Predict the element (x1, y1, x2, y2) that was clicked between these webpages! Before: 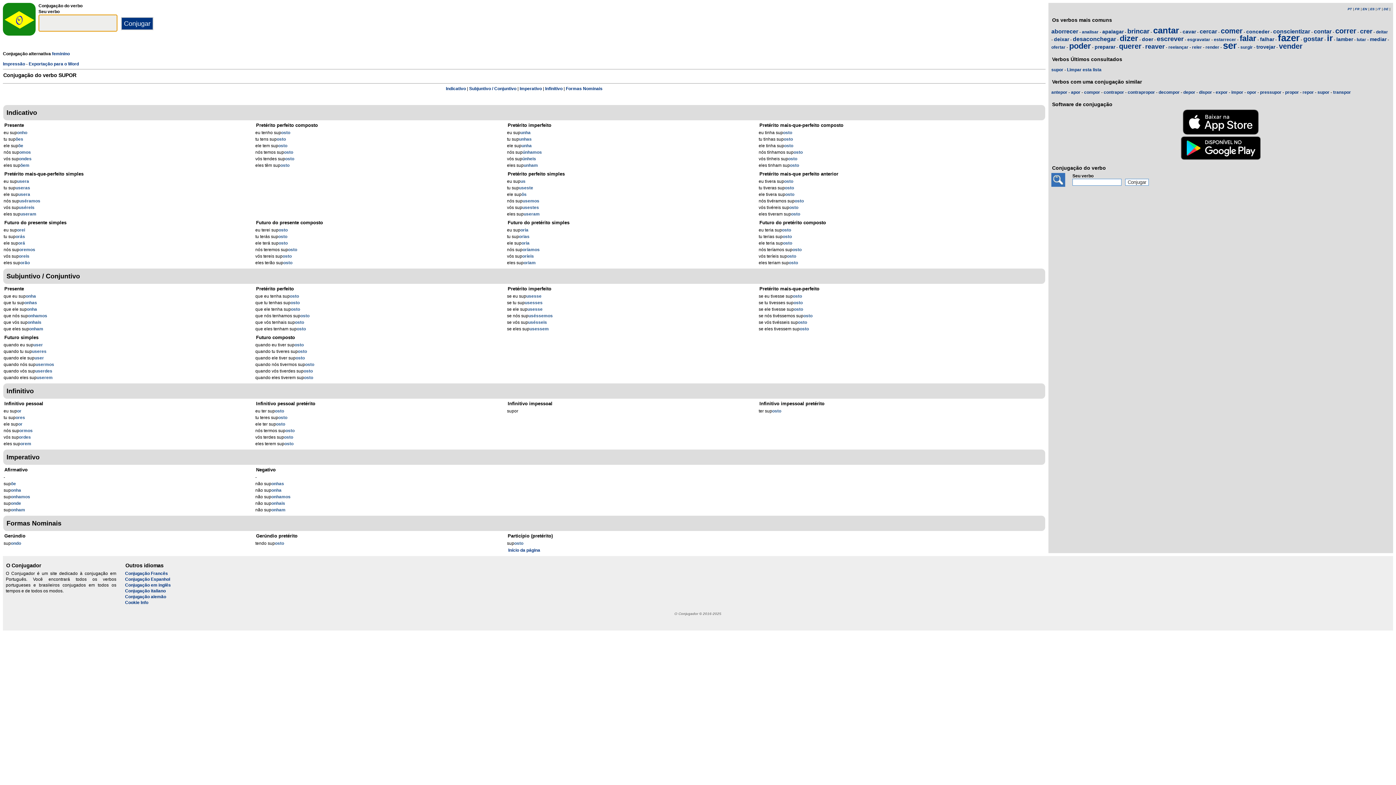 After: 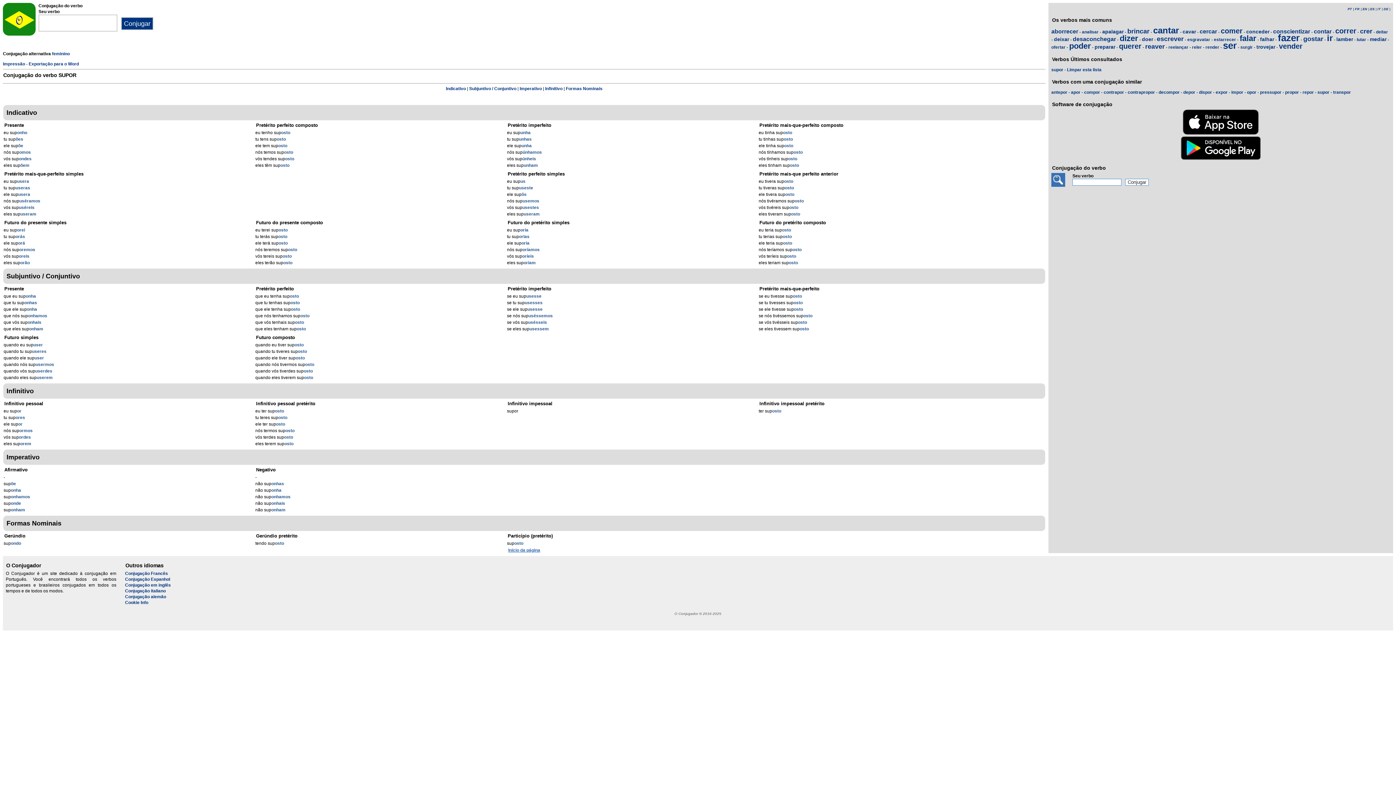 Action: bbox: (508, 548, 540, 553) label: Início da página